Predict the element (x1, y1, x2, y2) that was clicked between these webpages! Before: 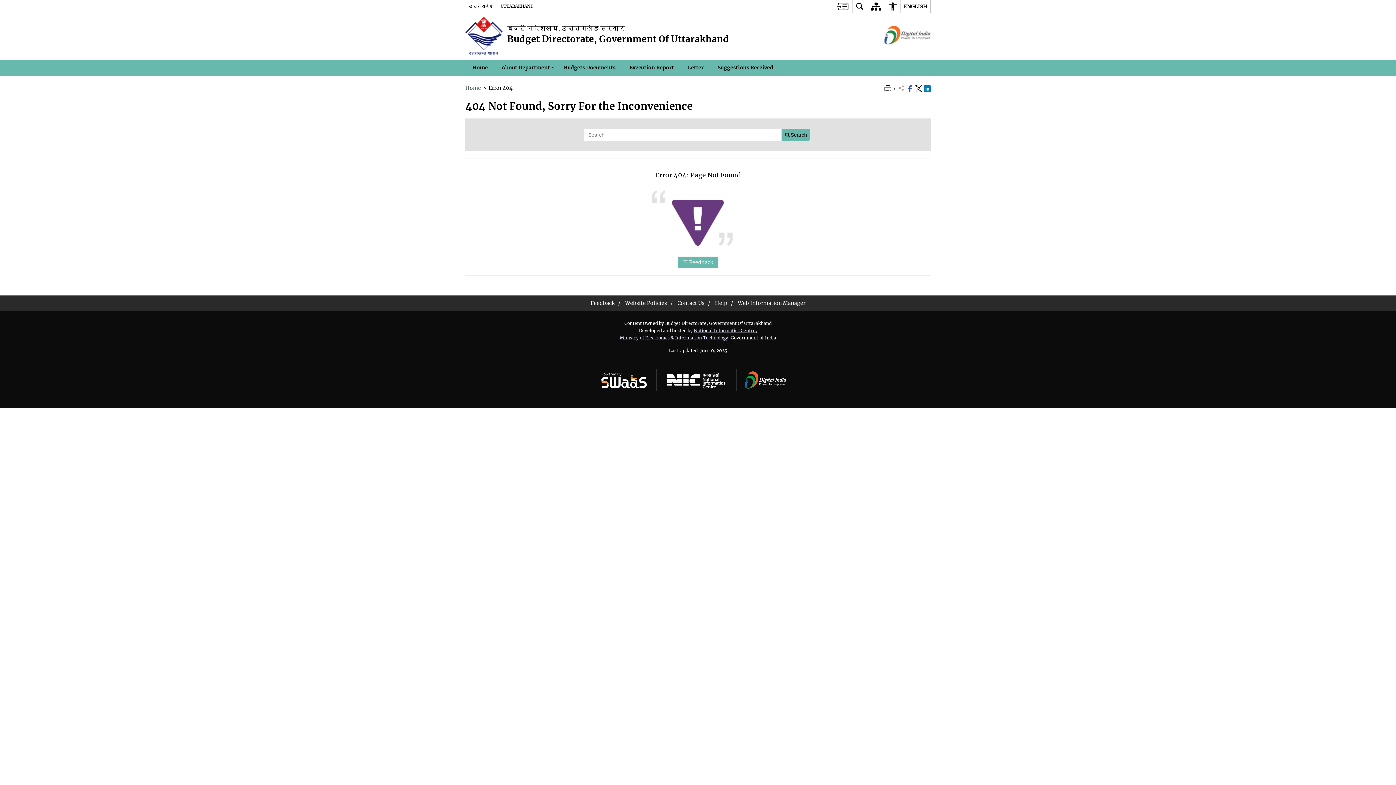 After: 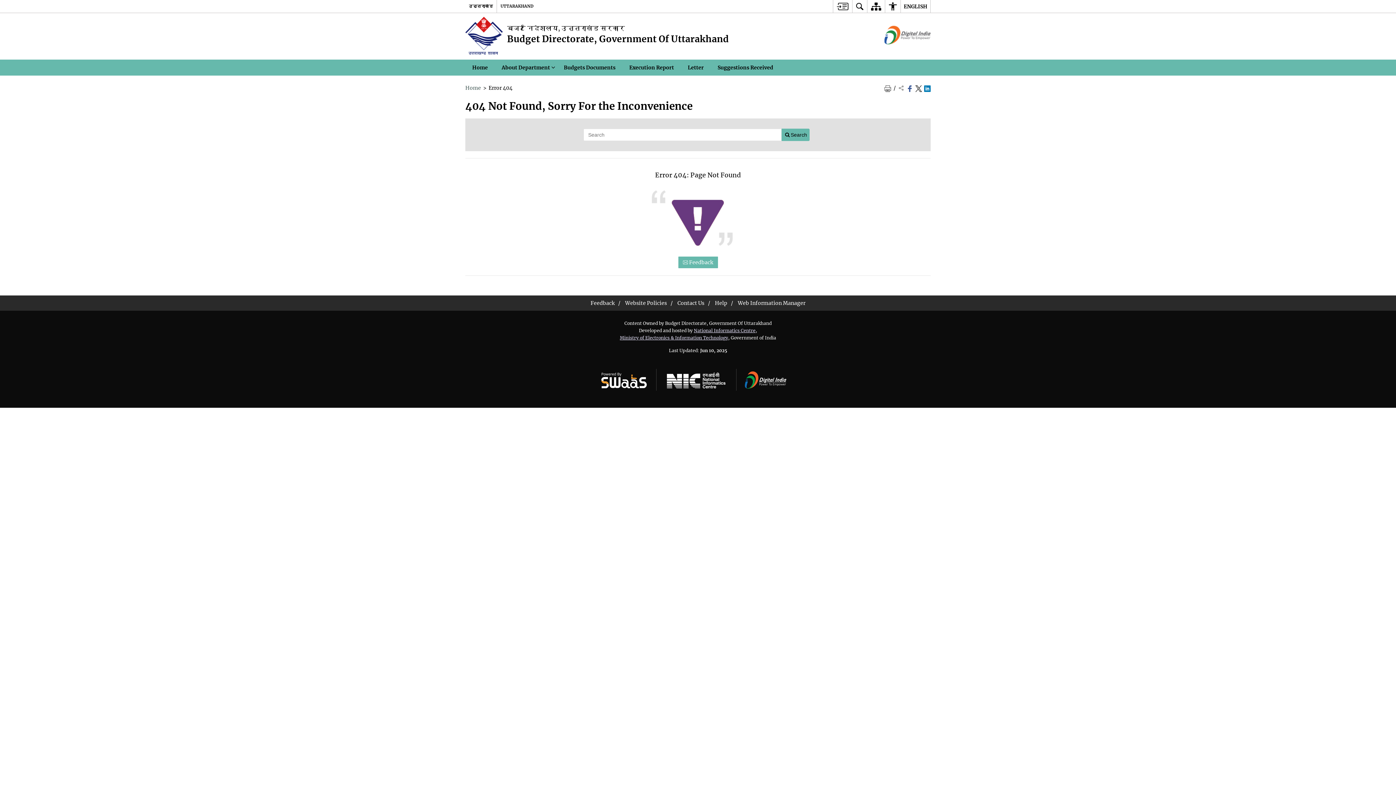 Action: label: Share on Twitter - opens a new window bbox: (915, 85, 922, 92)